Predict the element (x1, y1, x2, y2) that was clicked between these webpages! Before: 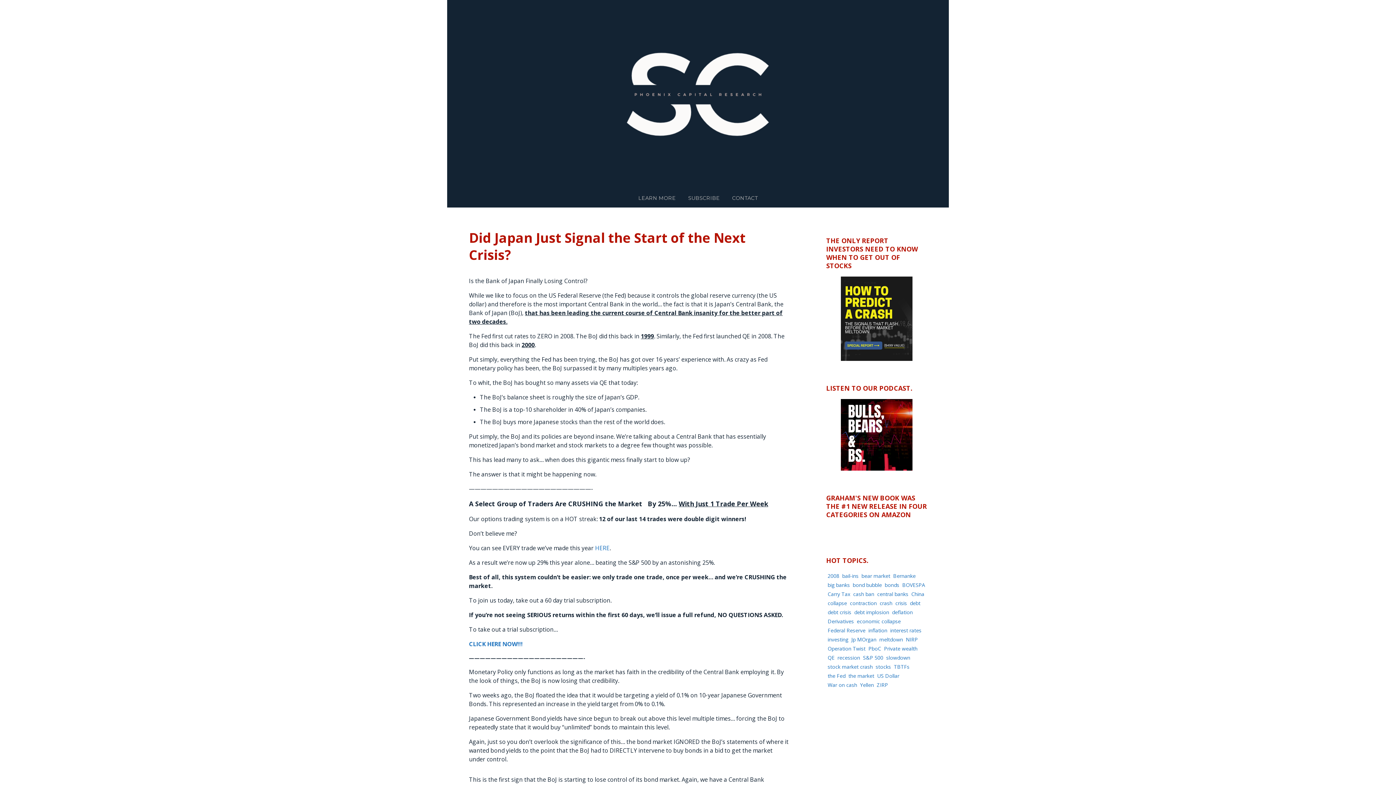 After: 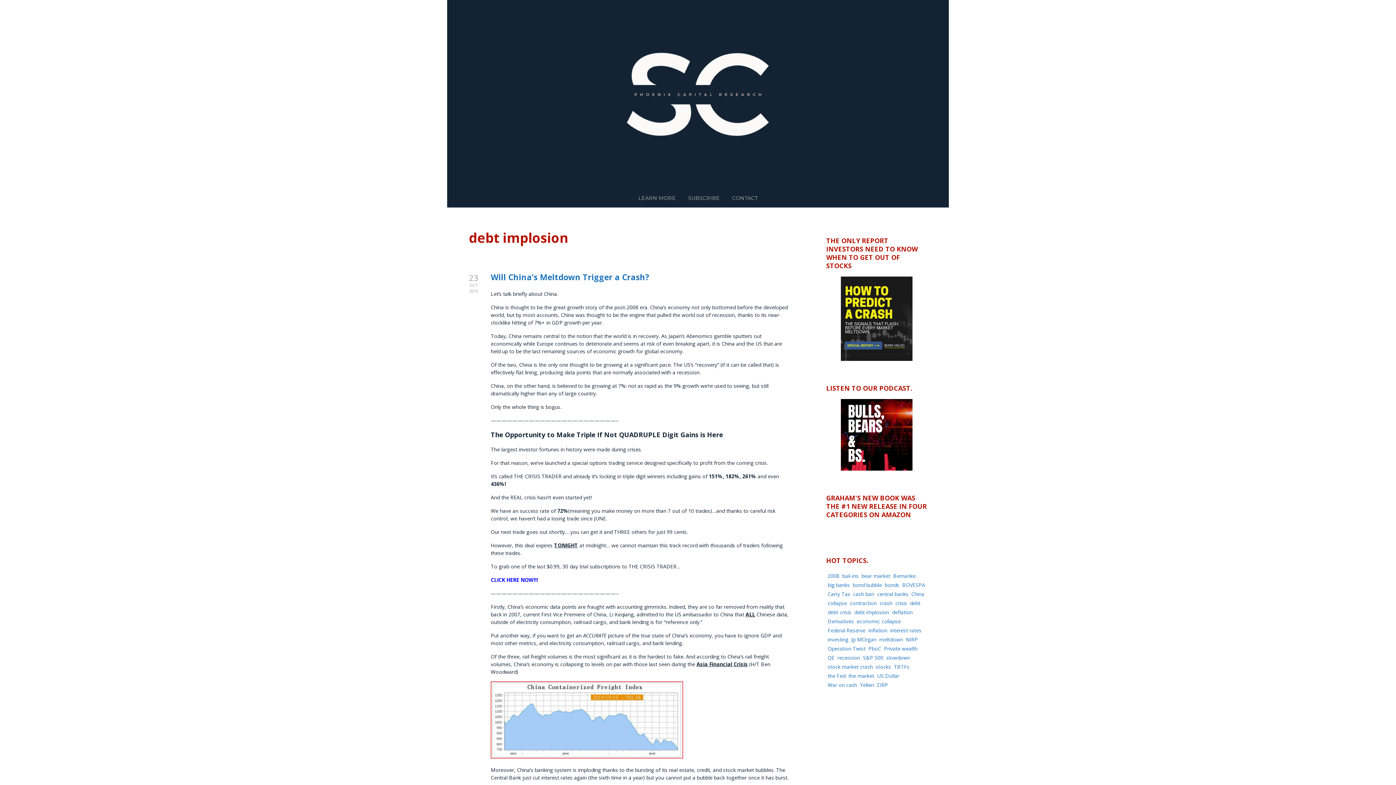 Action: bbox: (853, 607, 890, 617) label: debt implosion (3 items)